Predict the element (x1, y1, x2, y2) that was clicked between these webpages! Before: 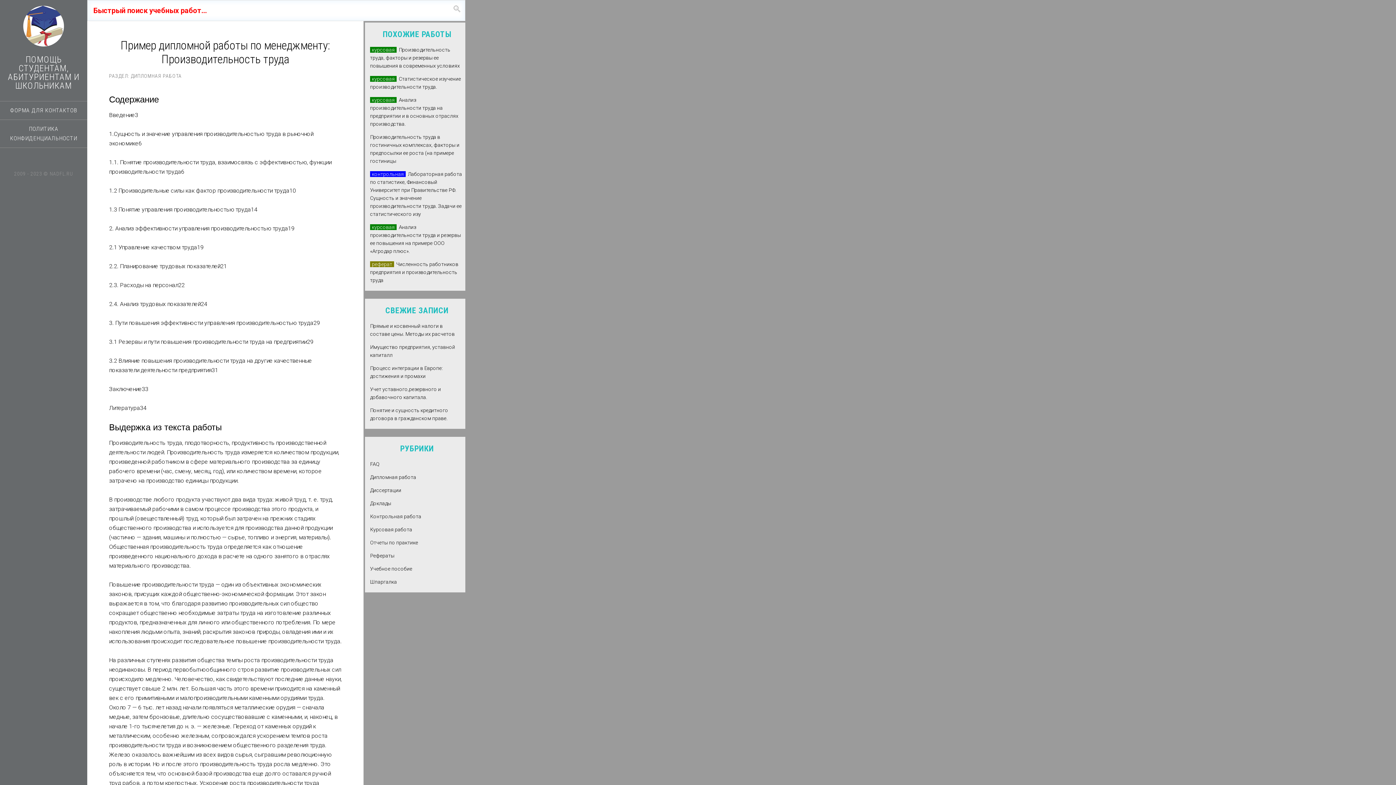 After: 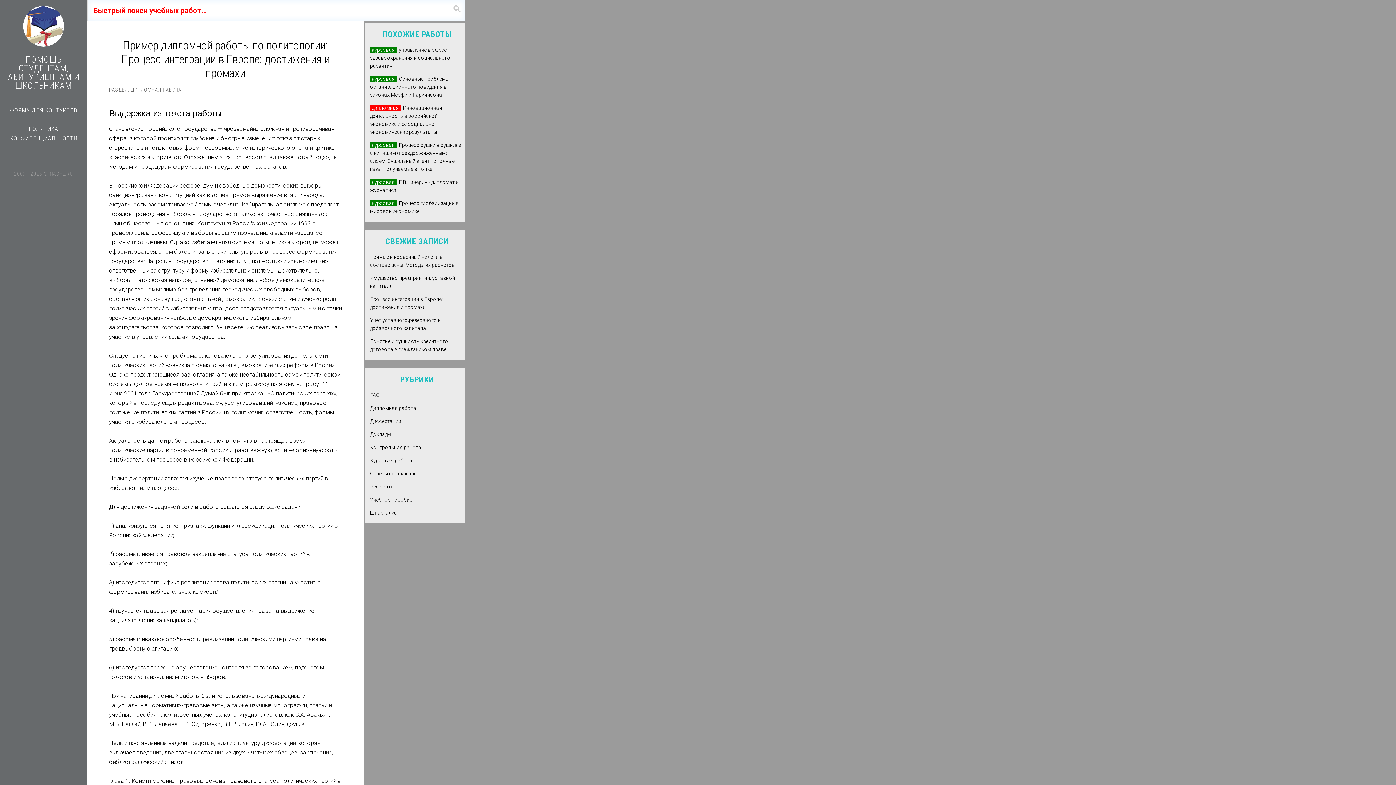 Action: label: Процесс интеграции в Европе: достижения и промахи bbox: (365, 363, 465, 381)